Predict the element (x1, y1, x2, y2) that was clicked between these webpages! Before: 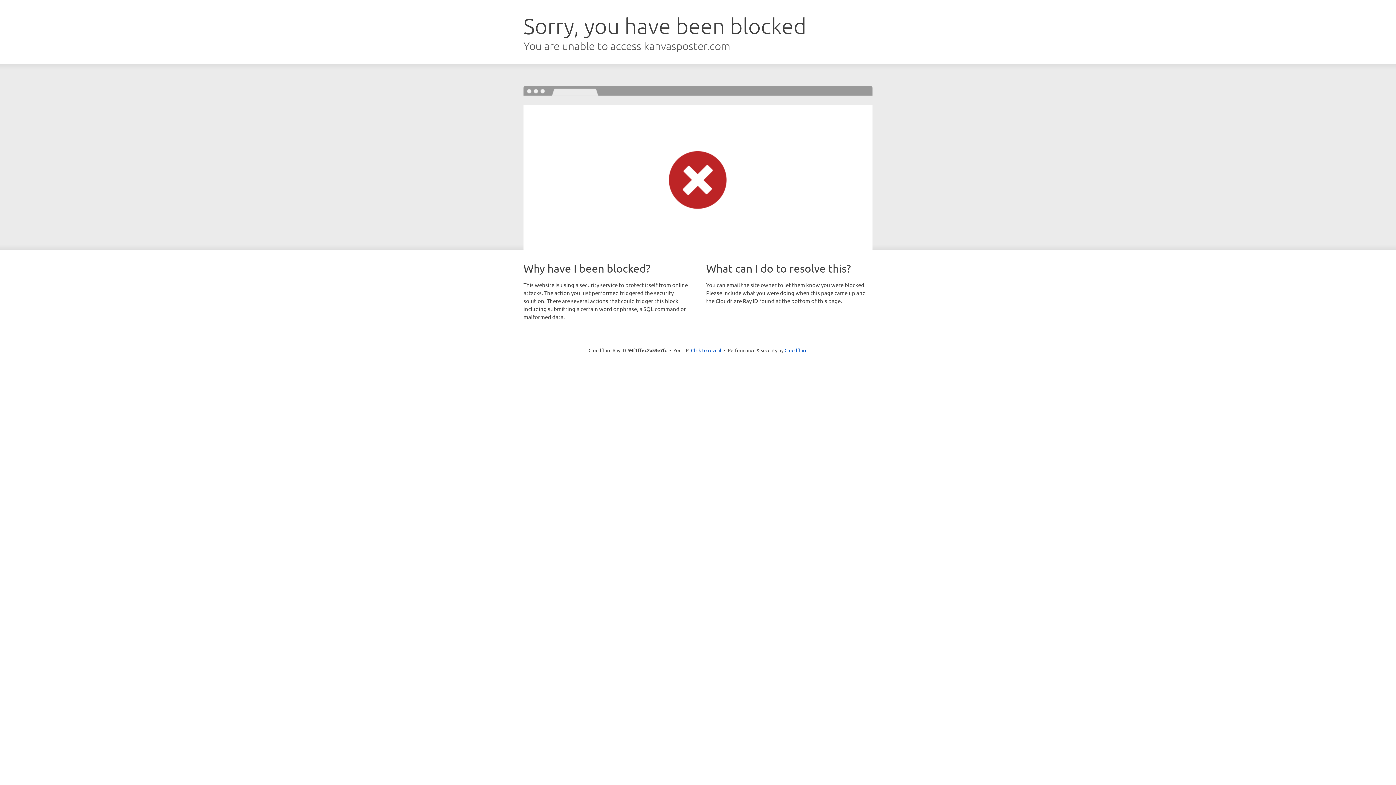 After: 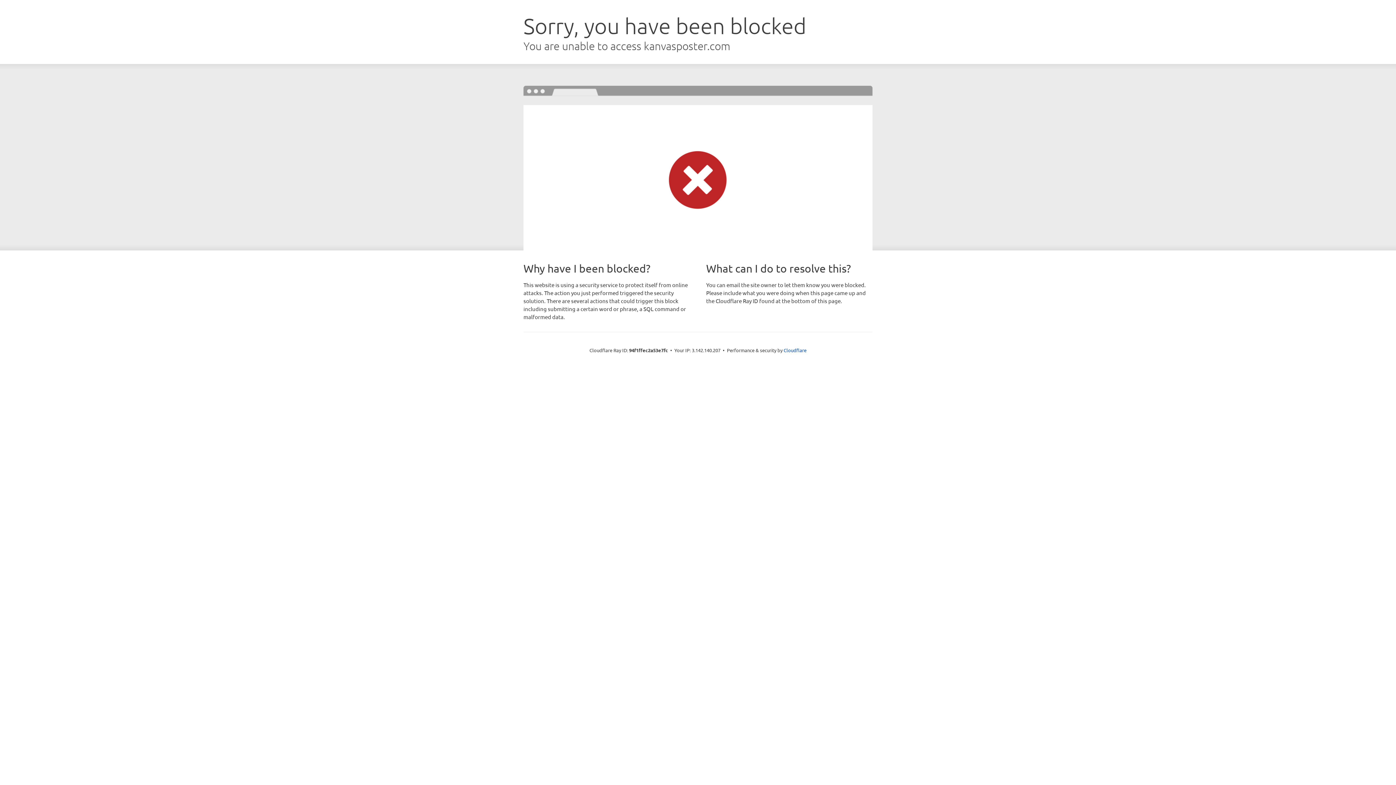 Action: label: Click to reveal bbox: (691, 346, 721, 353)